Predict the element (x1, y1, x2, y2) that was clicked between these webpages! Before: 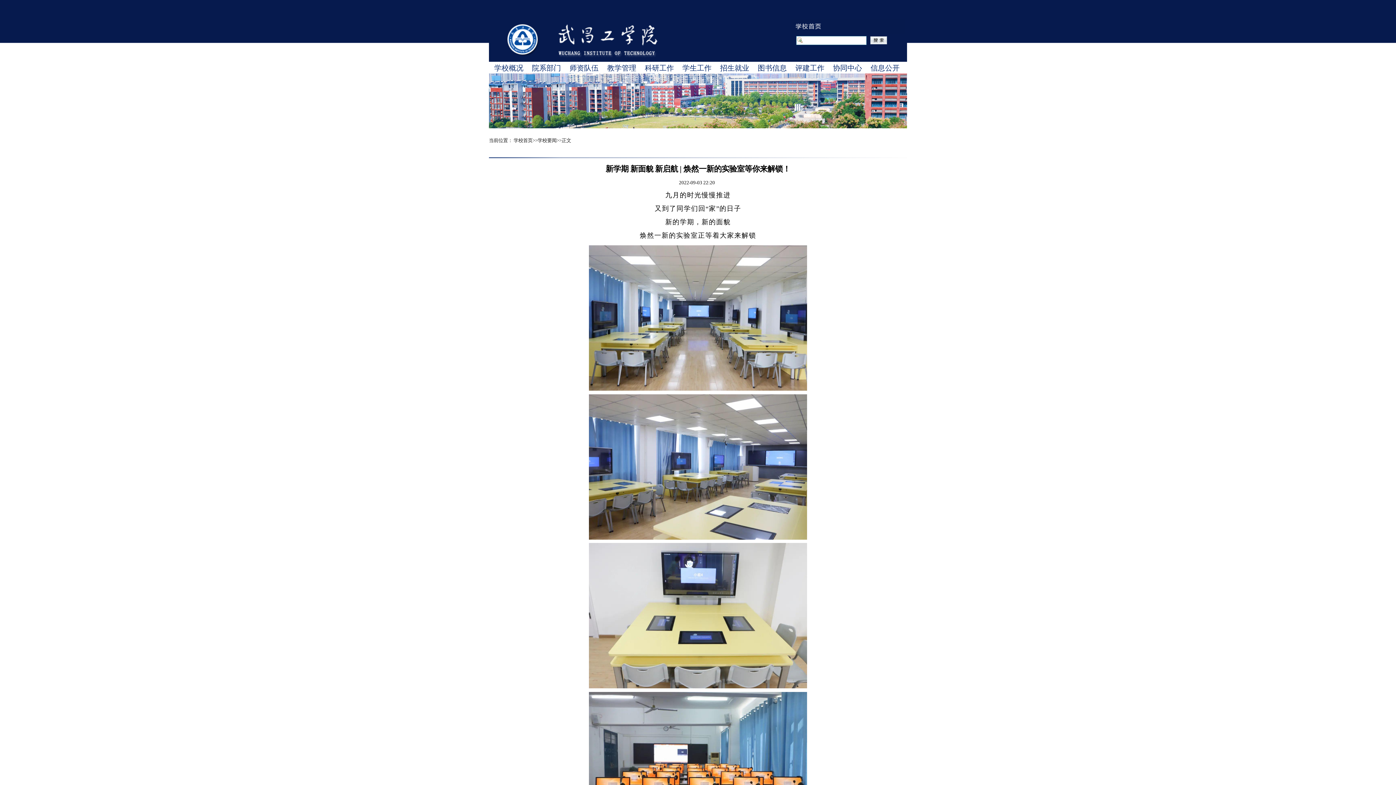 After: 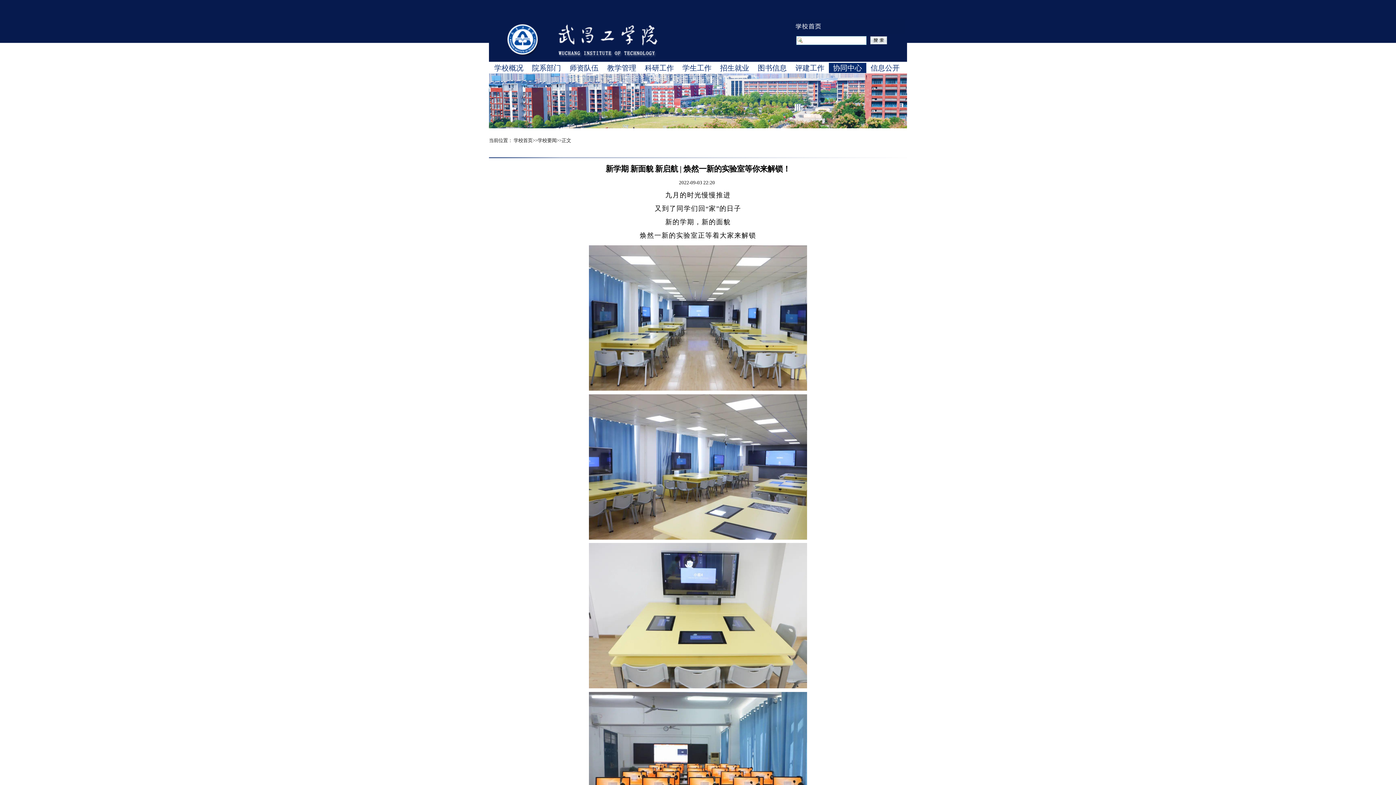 Action: bbox: (828, 62, 866, 72) label: 协同中心